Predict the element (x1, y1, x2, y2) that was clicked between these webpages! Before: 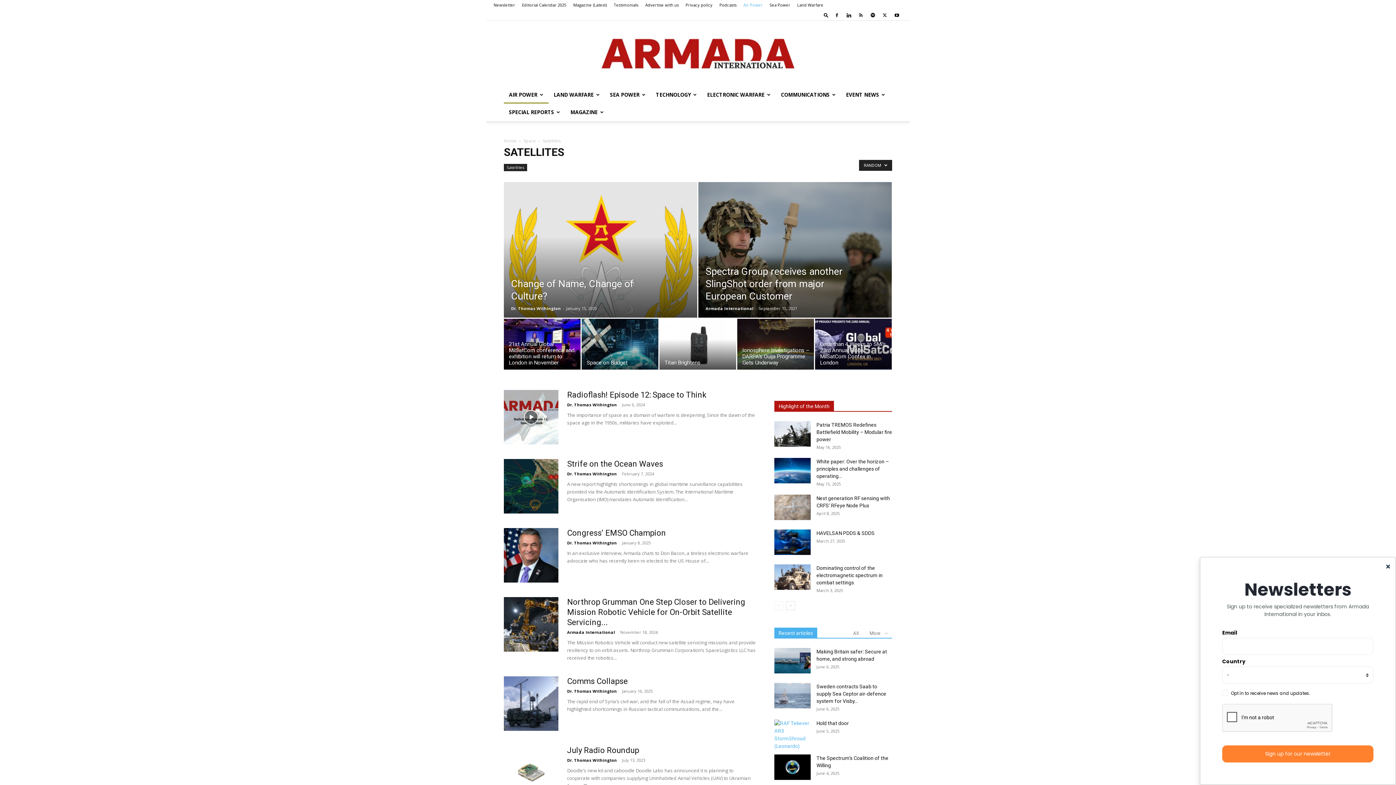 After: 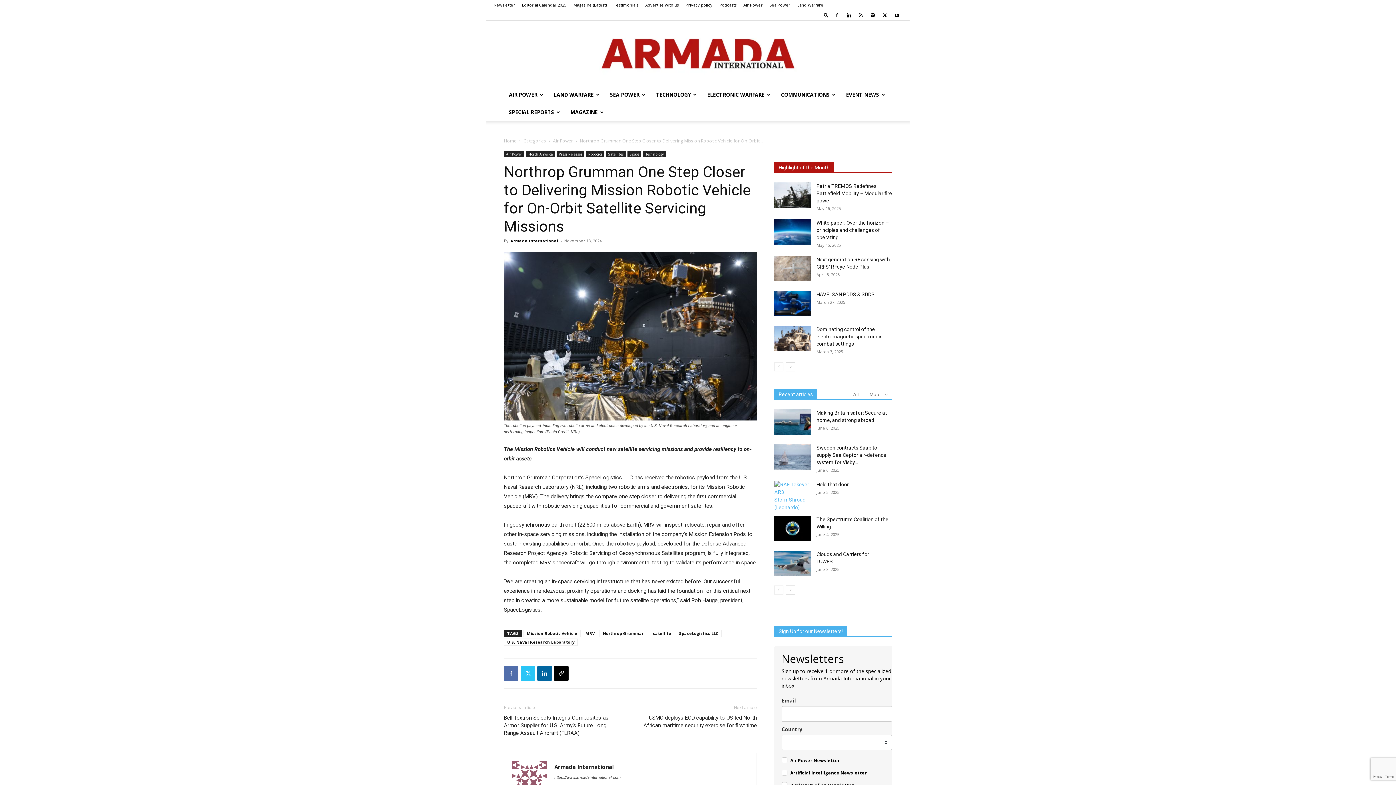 Action: bbox: (504, 597, 558, 652)